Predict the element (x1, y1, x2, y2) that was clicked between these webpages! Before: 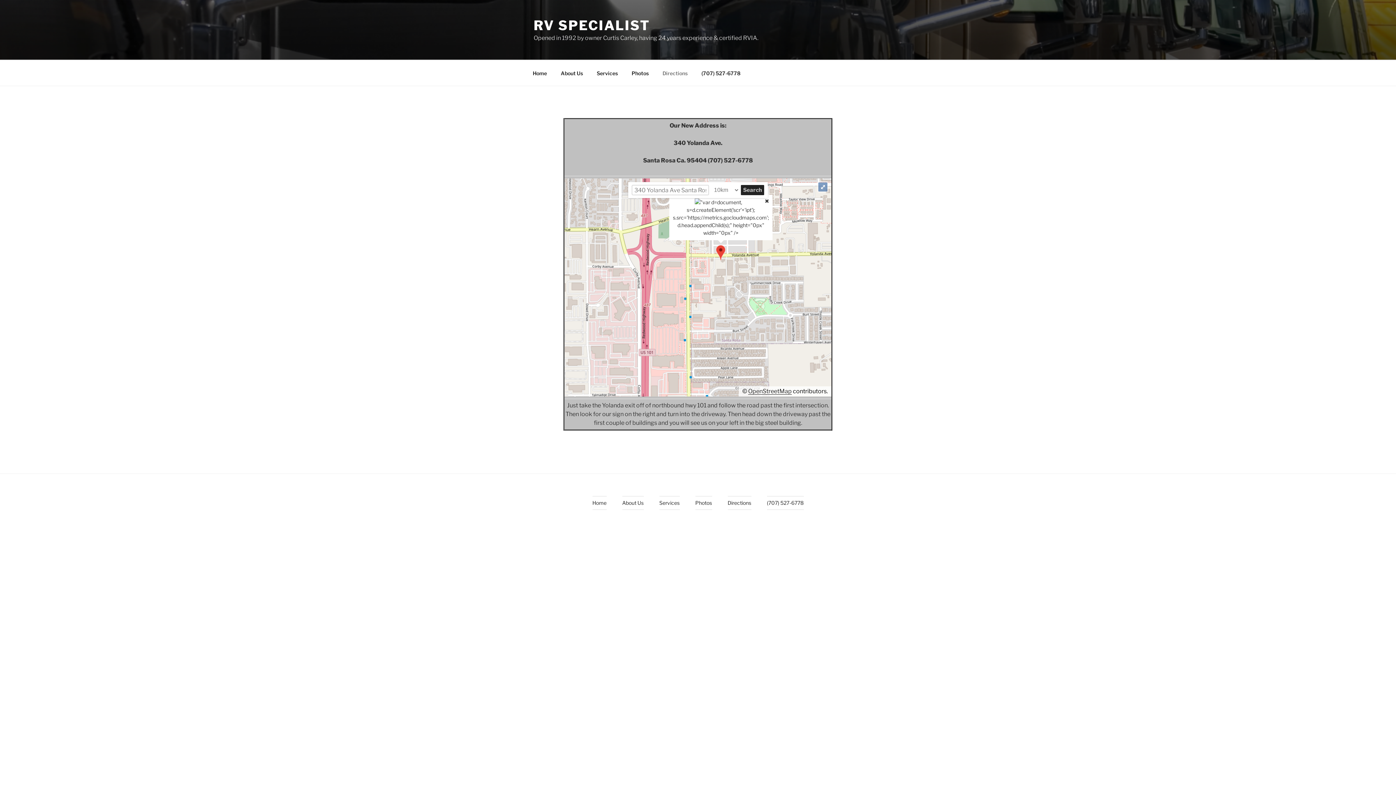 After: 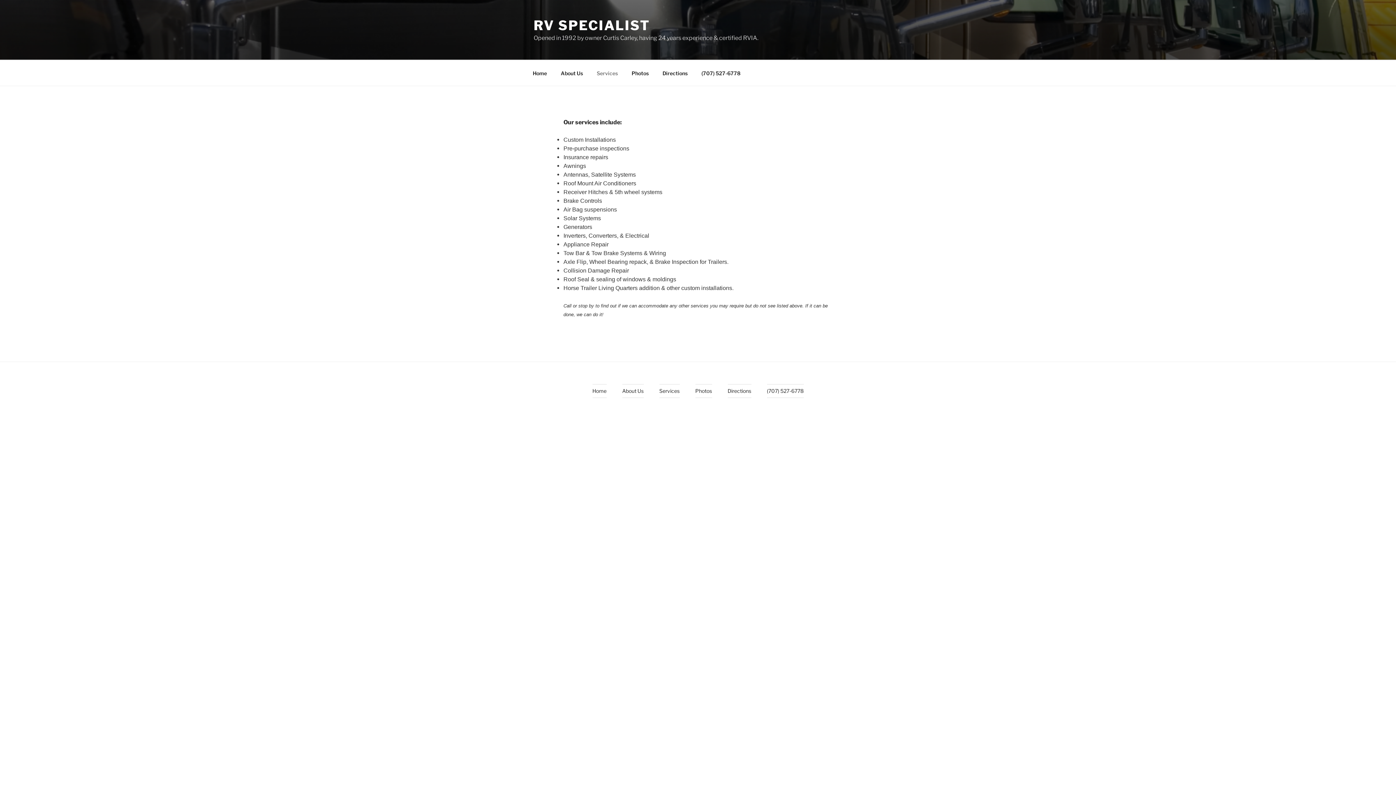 Action: bbox: (659, 500, 679, 506) label: Services